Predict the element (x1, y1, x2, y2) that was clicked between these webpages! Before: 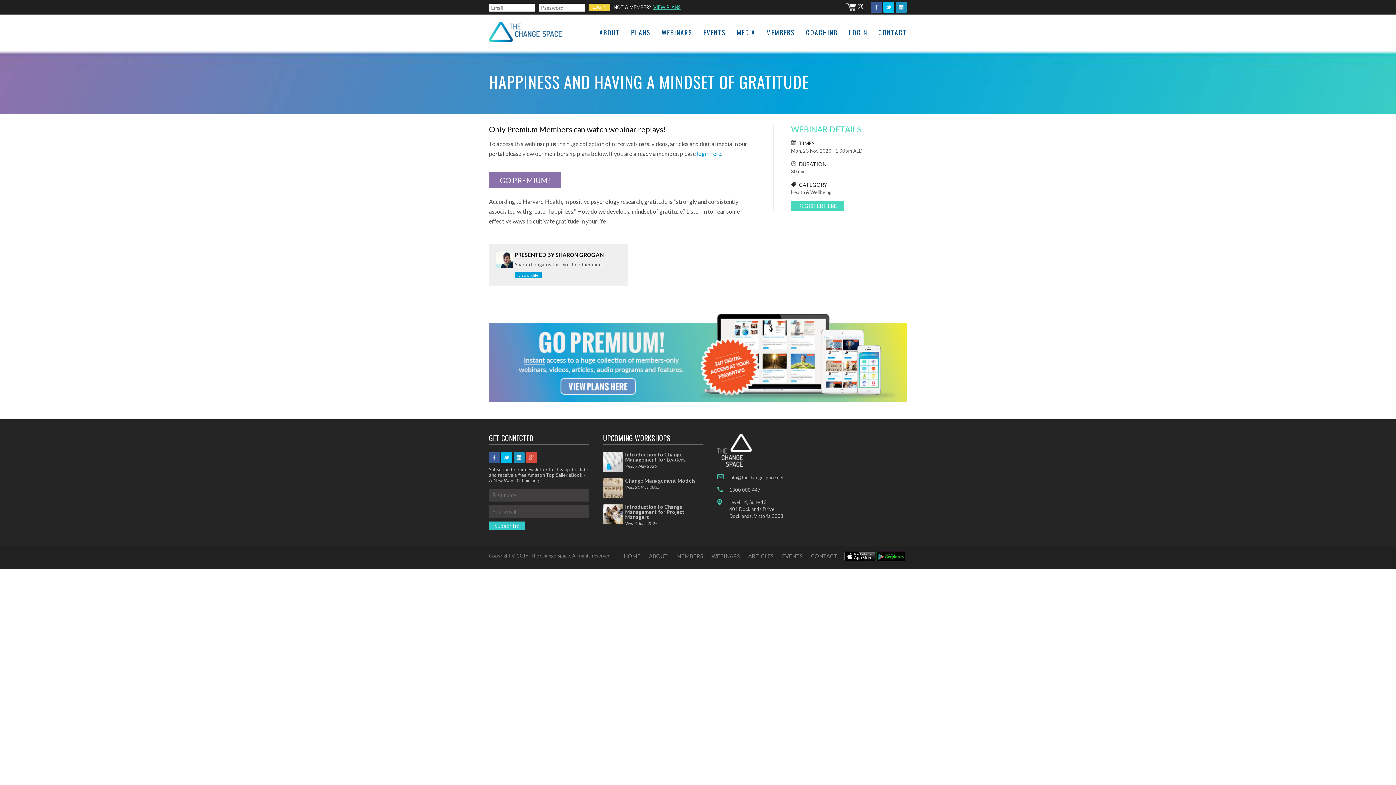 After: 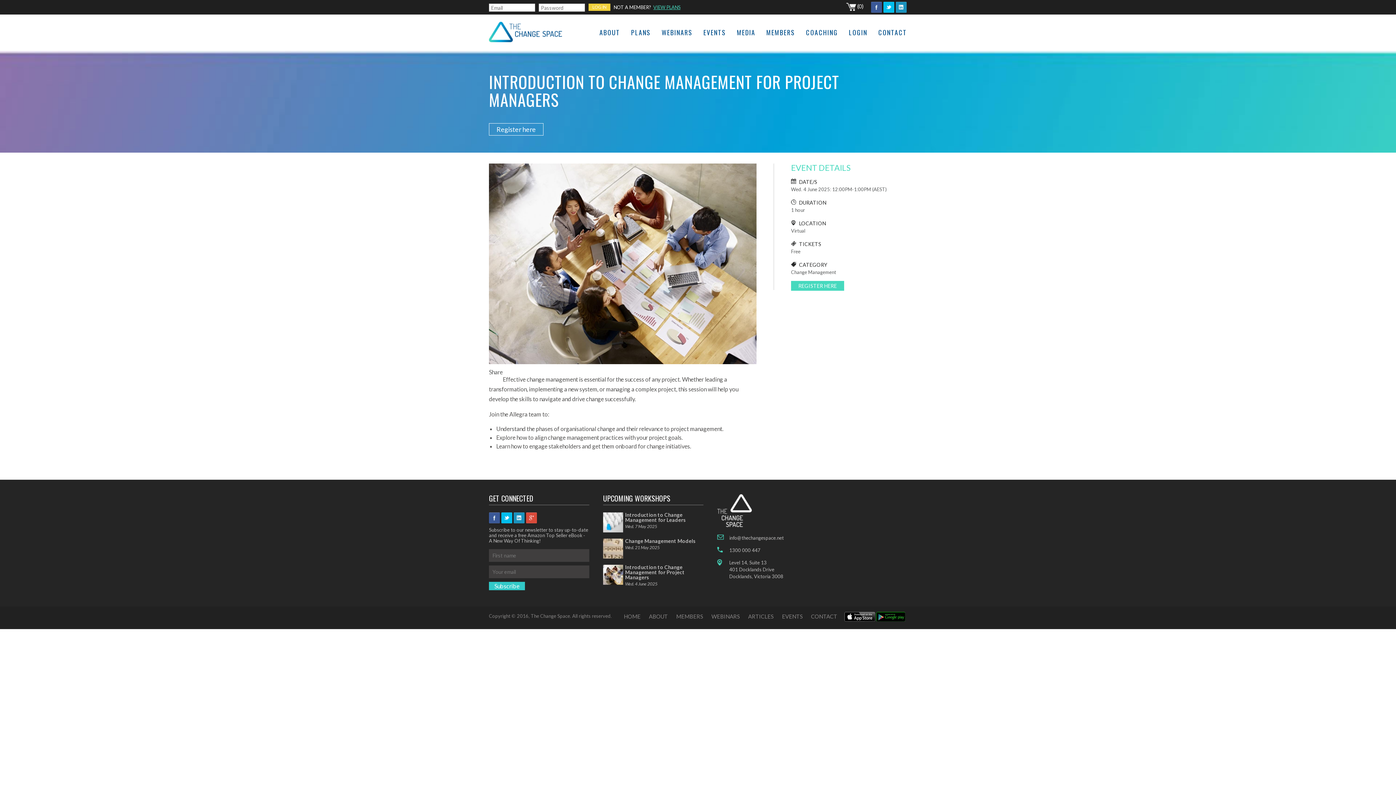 Action: bbox: (625, 504, 684, 520) label: Introduction to Change Management for Project Managers